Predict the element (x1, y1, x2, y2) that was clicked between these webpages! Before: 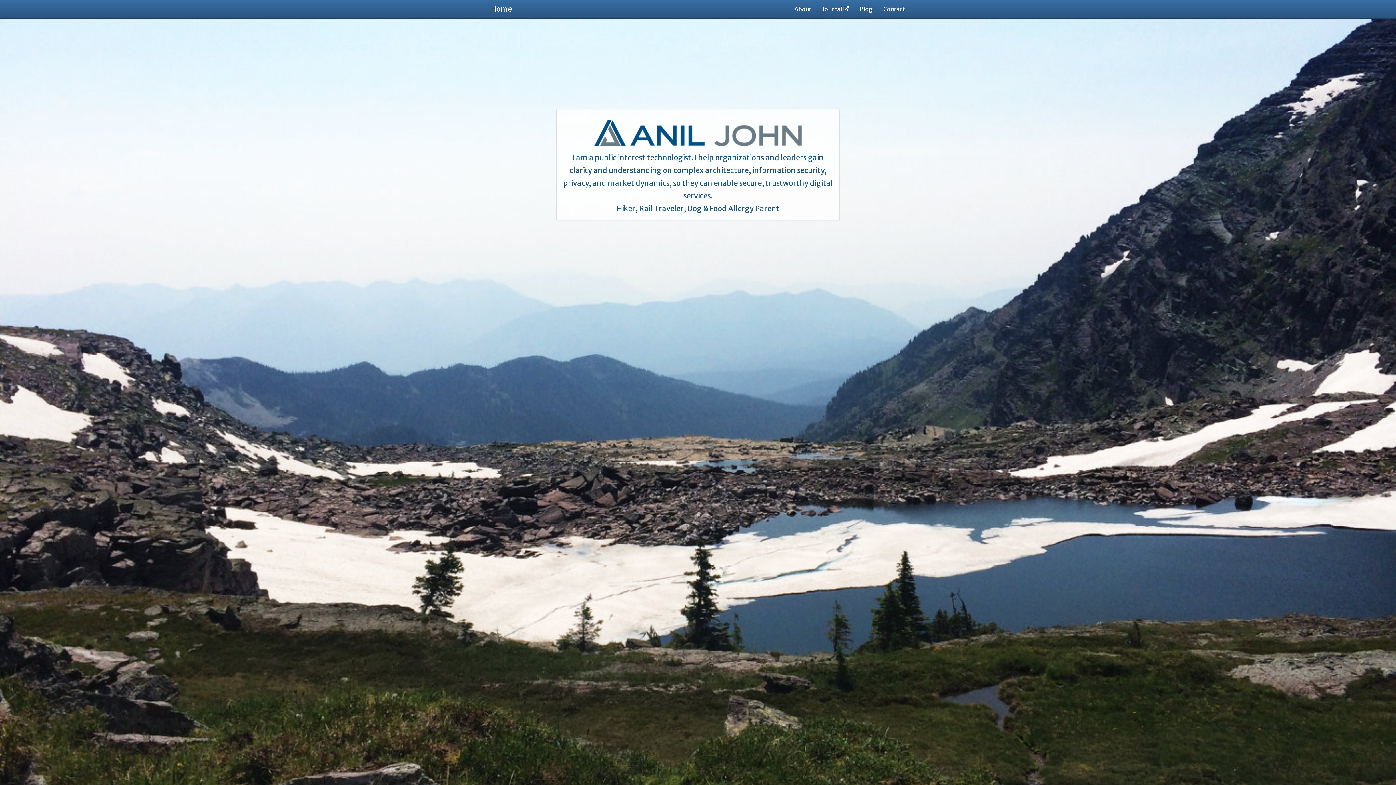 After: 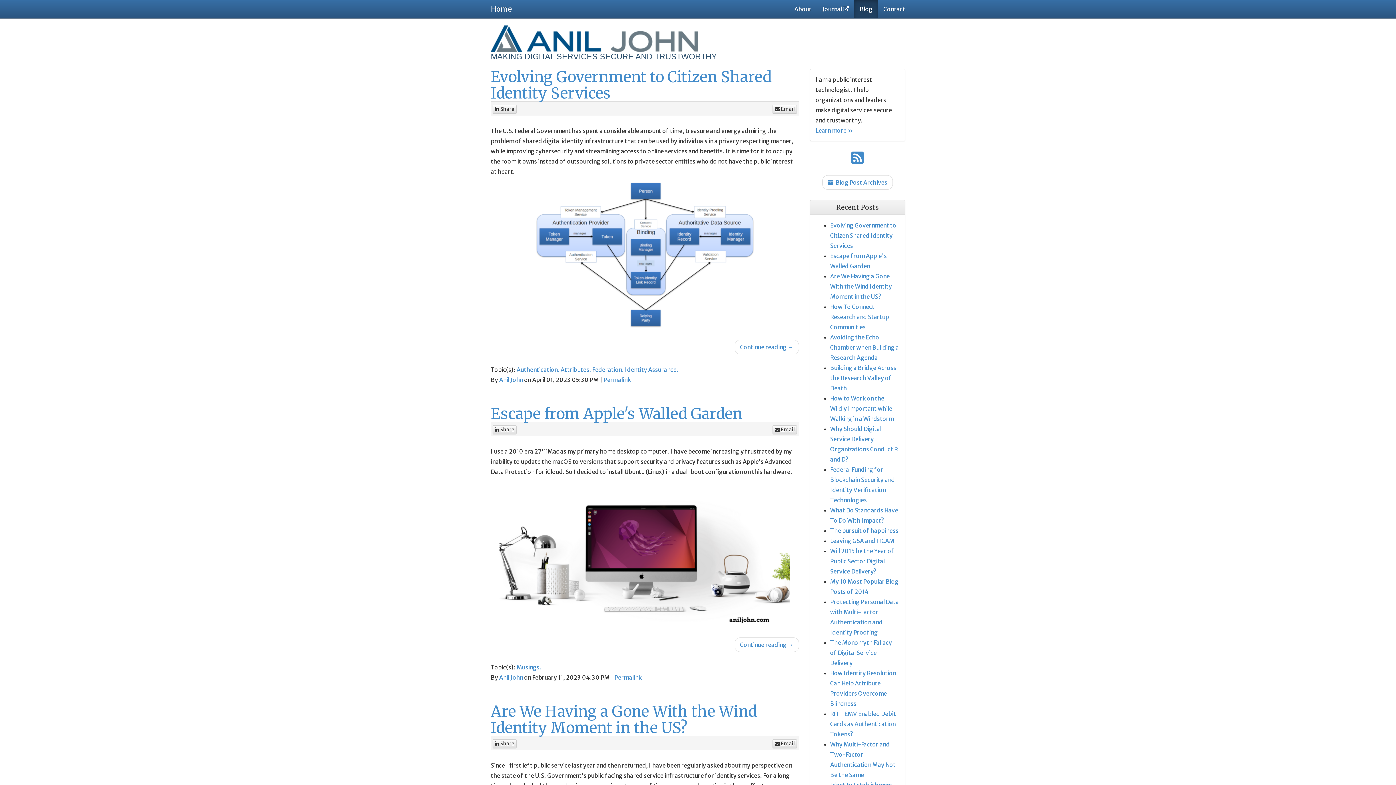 Action: bbox: (854, 0, 878, 18) label: Blog